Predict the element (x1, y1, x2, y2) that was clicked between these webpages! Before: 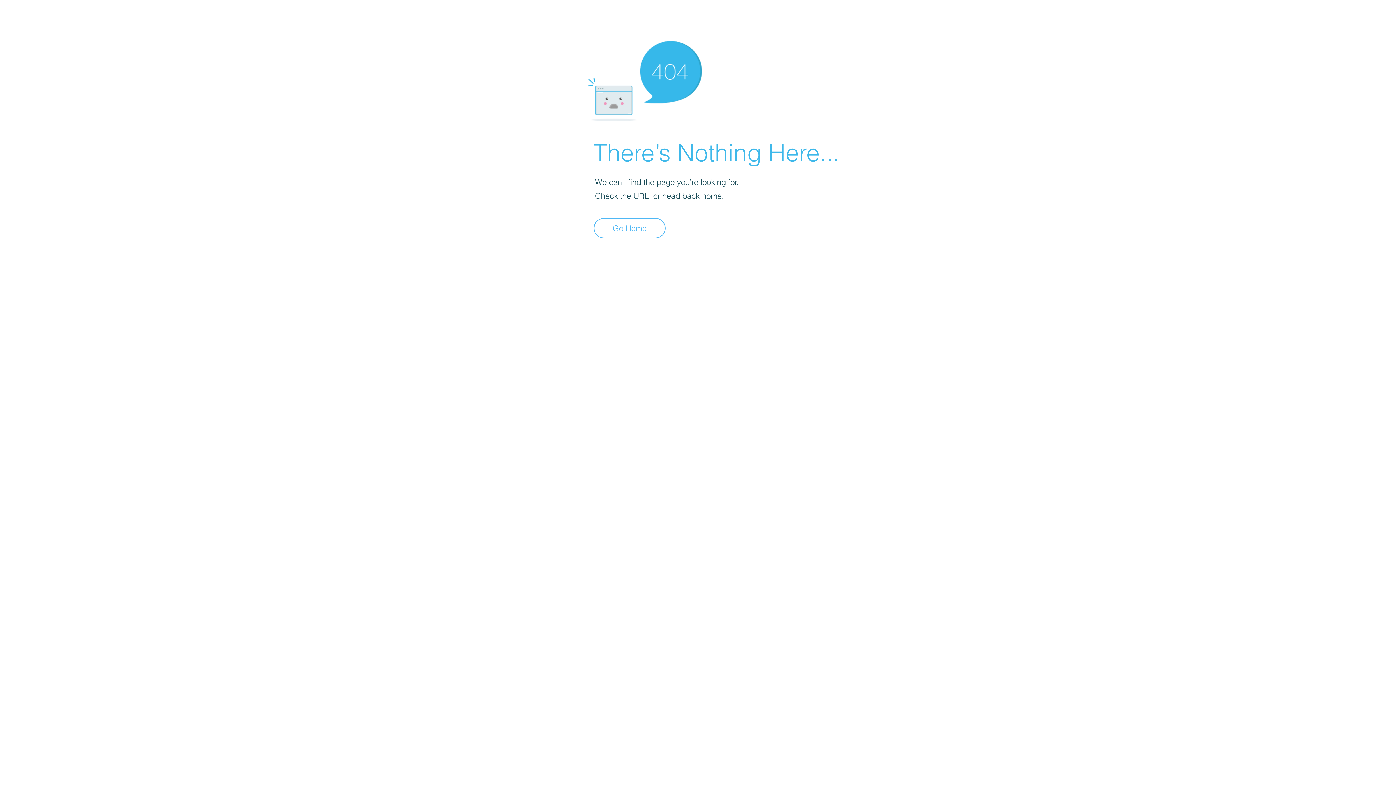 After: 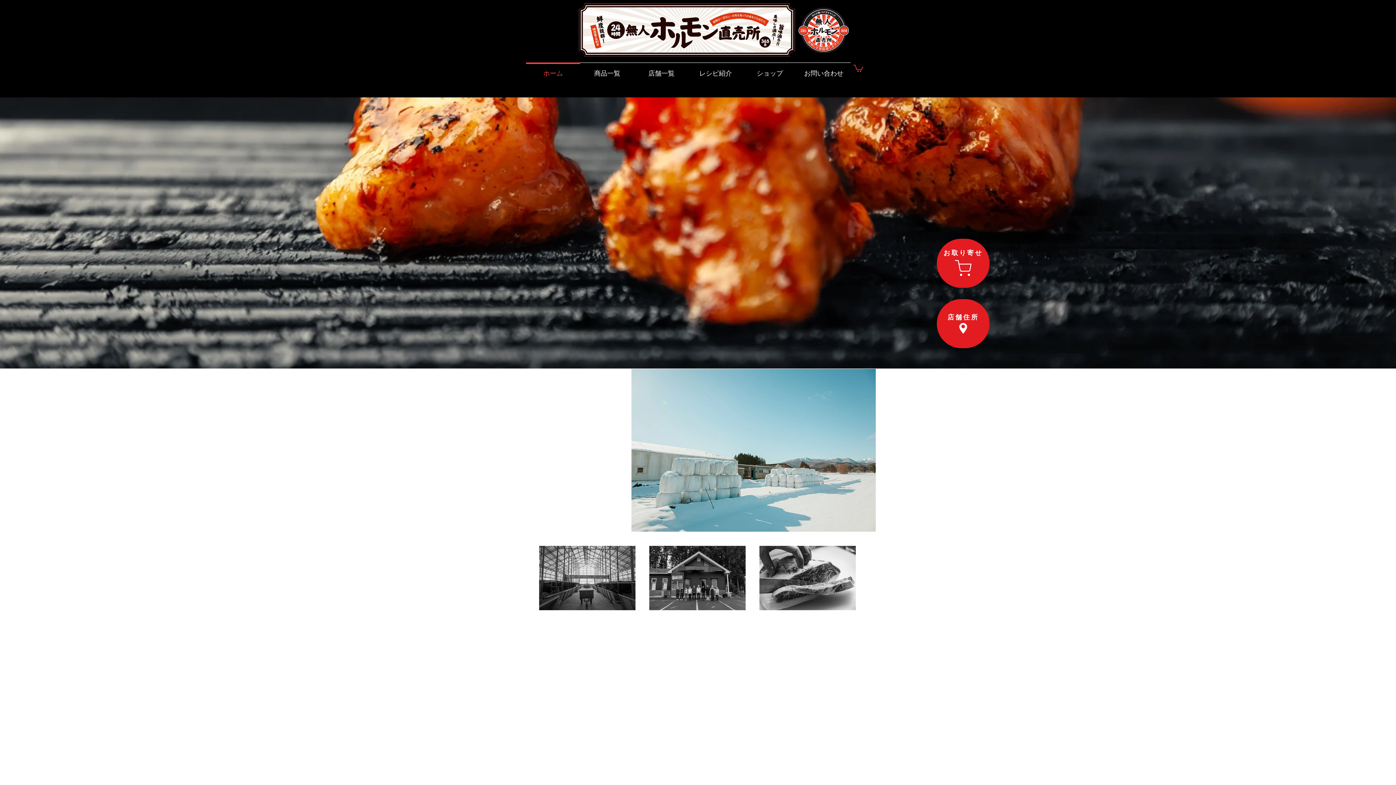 Action: label: Go Home bbox: (593, 218, 665, 238)